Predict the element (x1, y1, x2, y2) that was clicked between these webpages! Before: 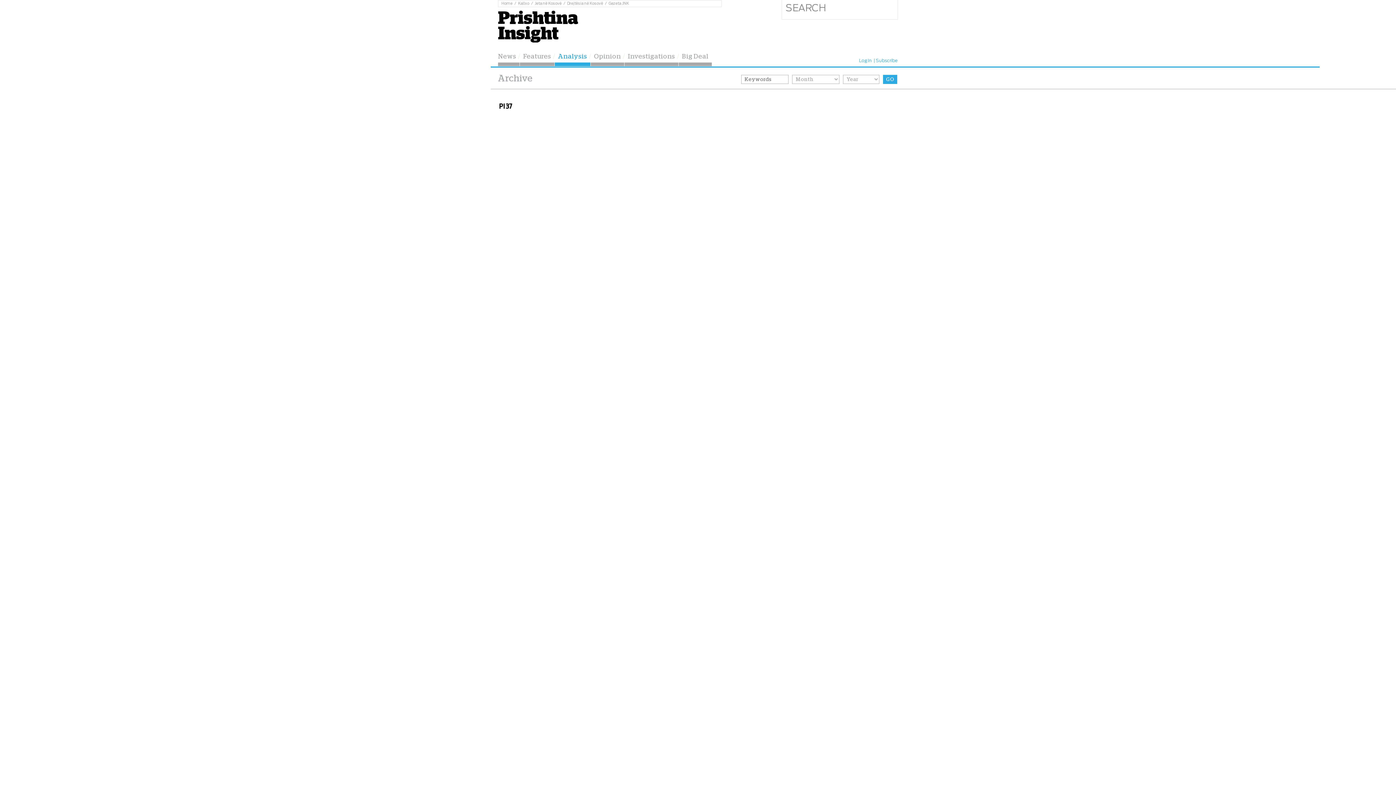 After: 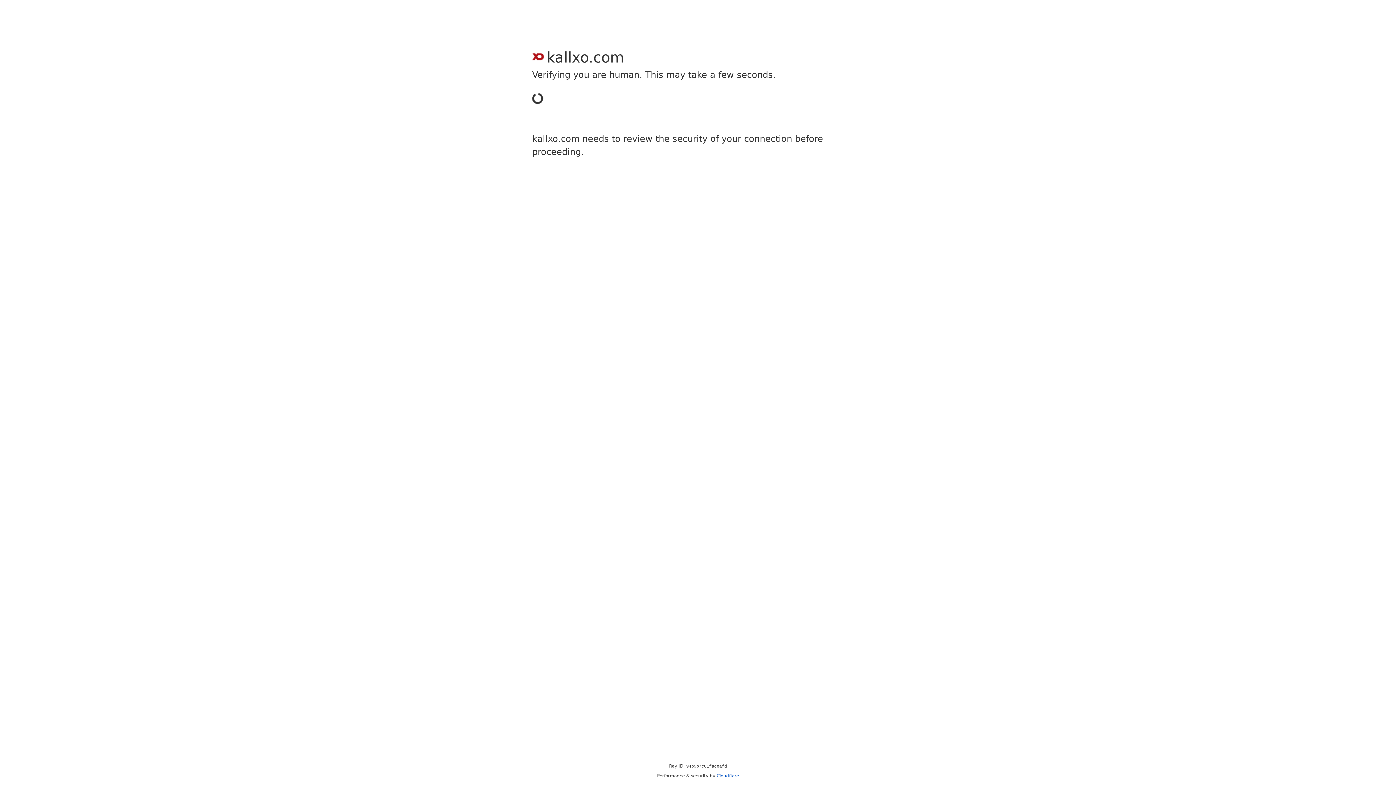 Action: bbox: (534, 1, 567, 5) label: Jeta në Kosovë